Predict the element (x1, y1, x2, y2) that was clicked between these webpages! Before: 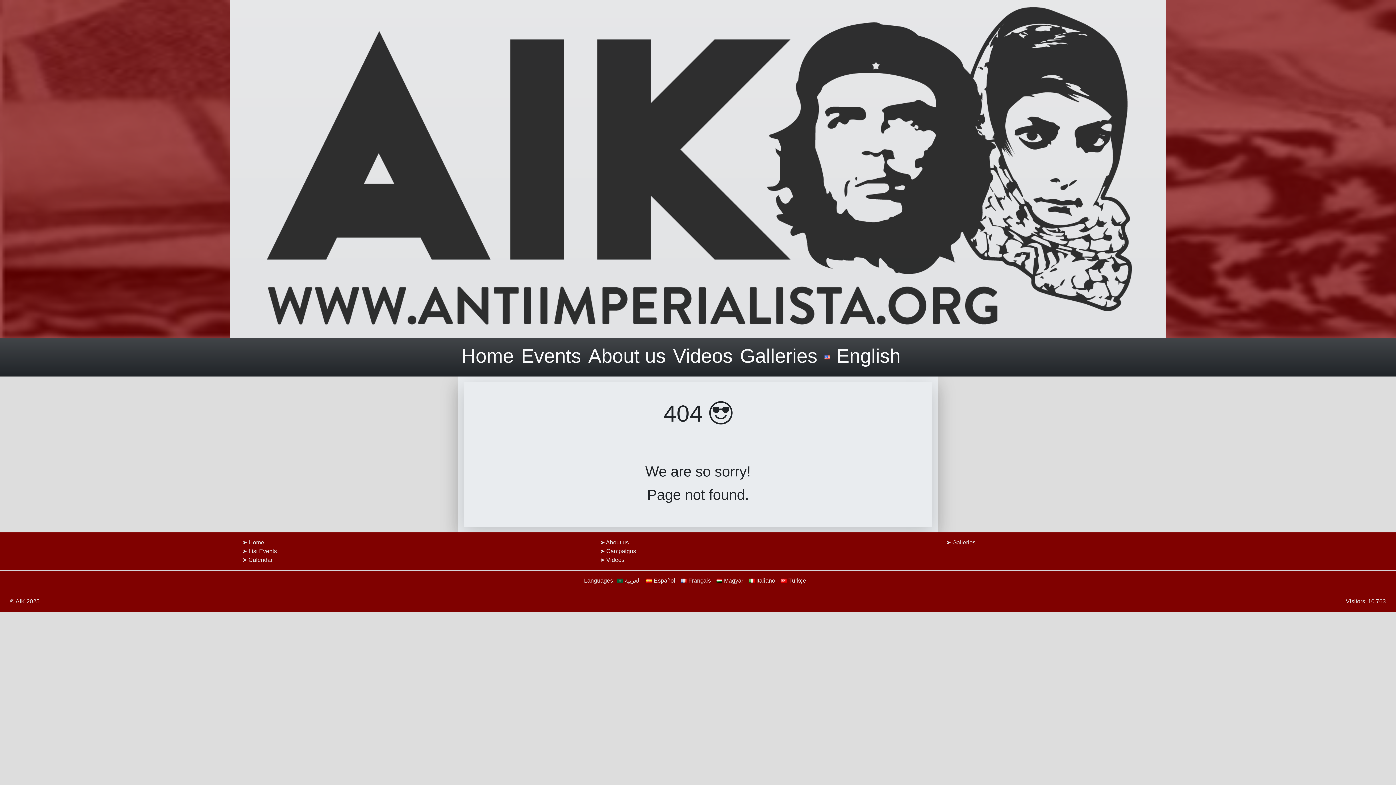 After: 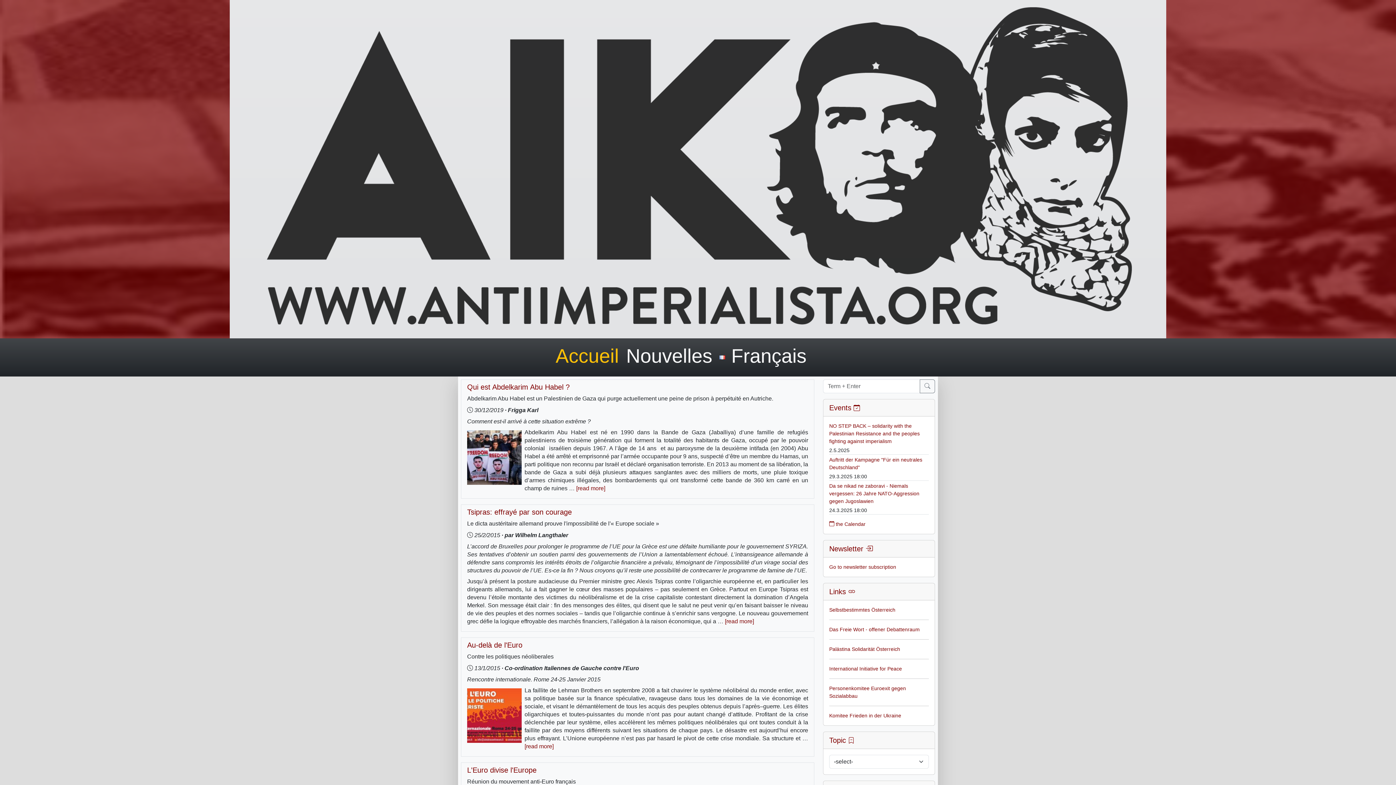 Action: bbox: (681, 577, 716, 583) label: Français